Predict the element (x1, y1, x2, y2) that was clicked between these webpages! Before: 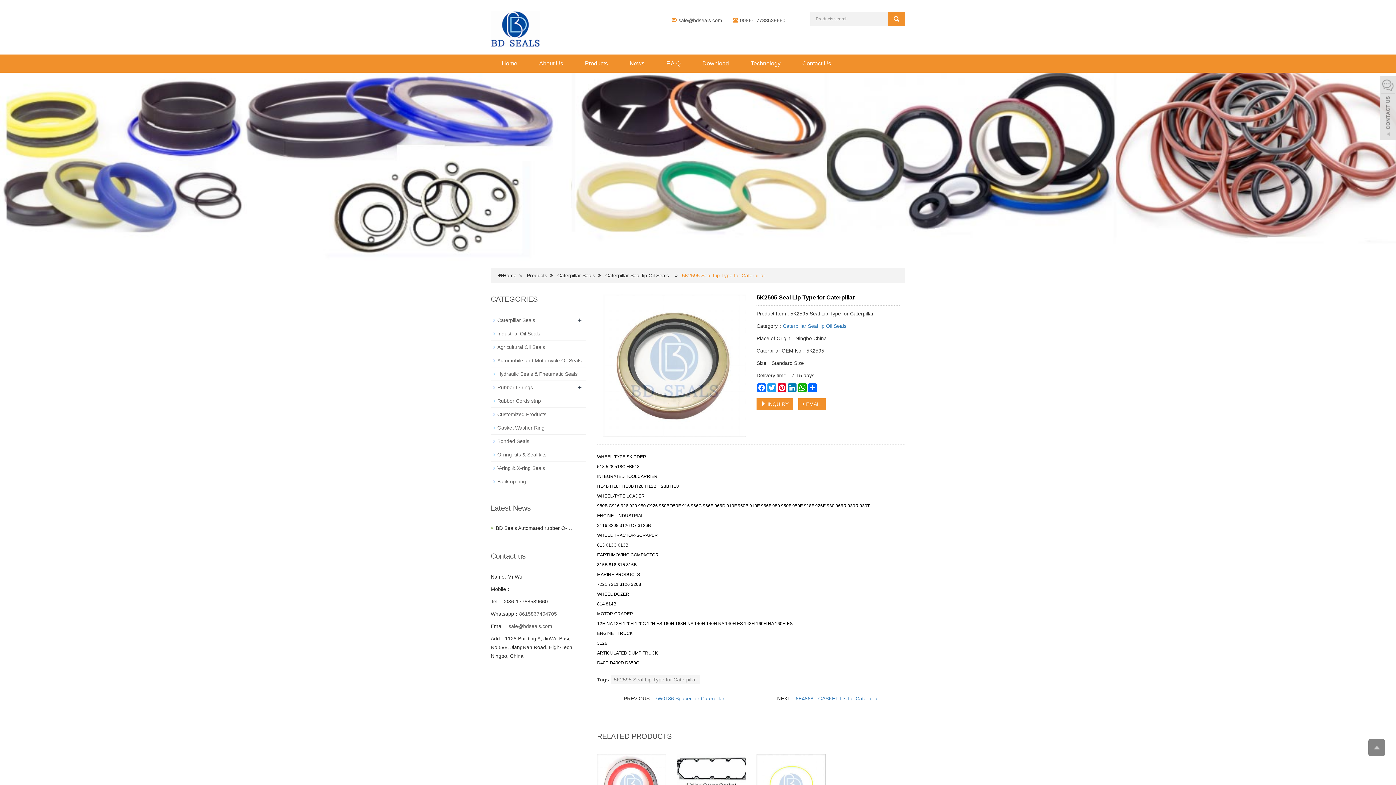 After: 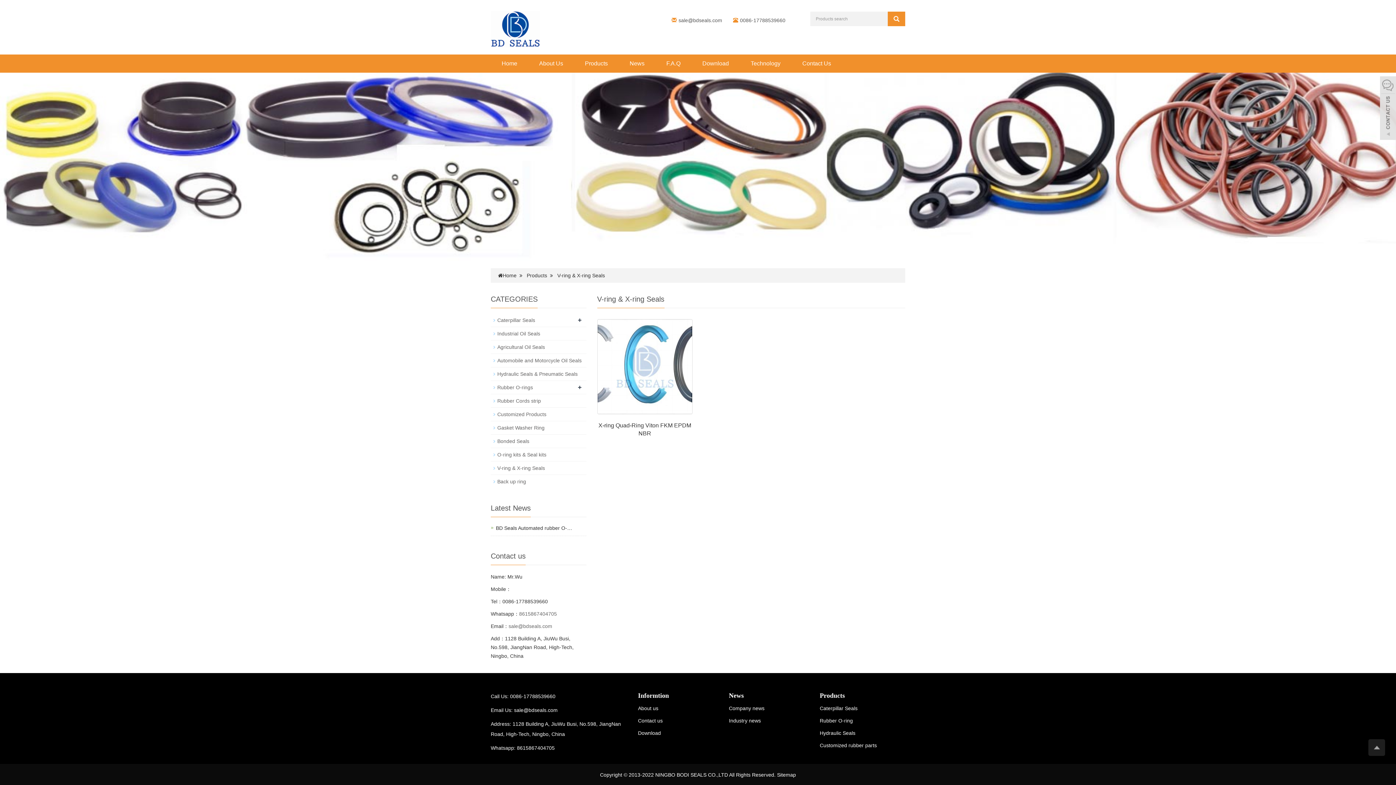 Action: label: V-ring & X-ring Seals bbox: (497, 465, 545, 471)